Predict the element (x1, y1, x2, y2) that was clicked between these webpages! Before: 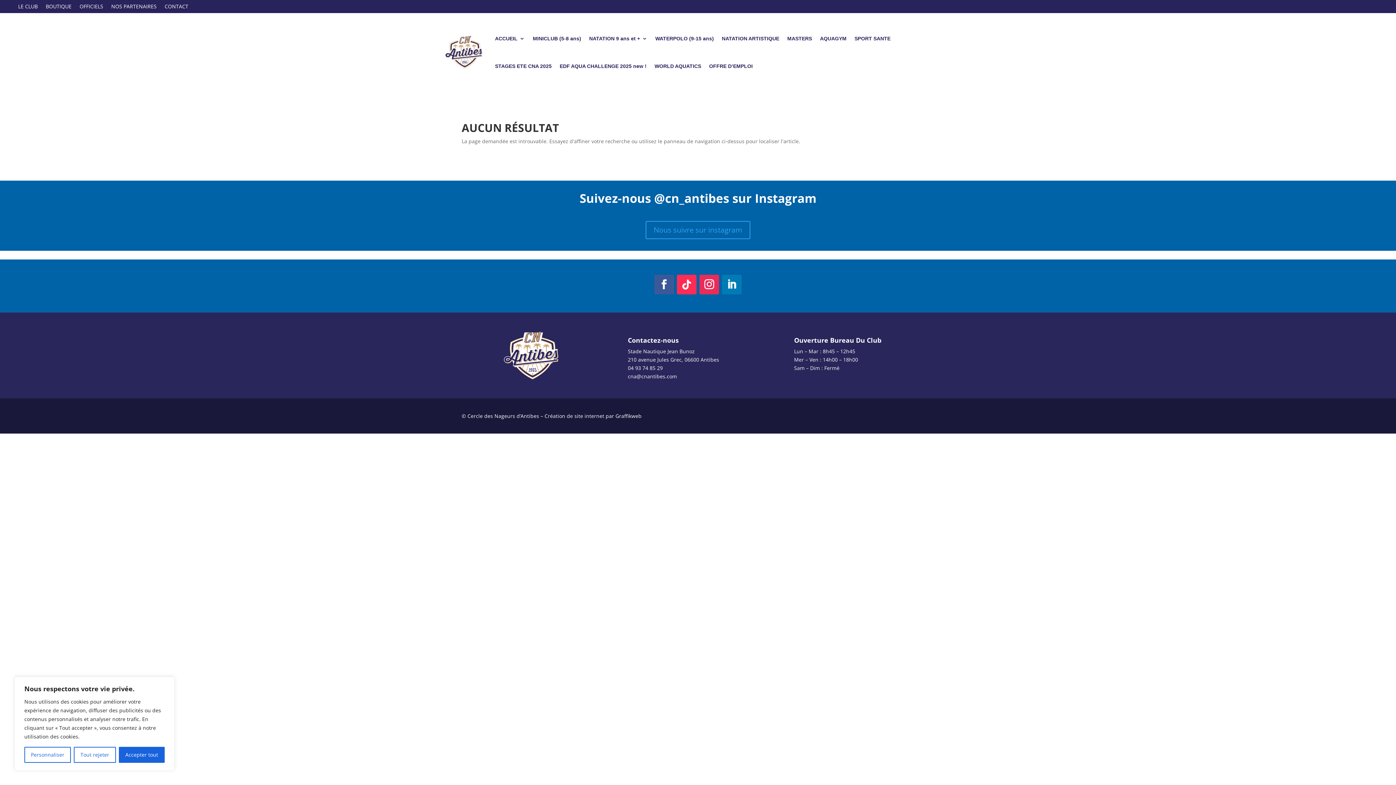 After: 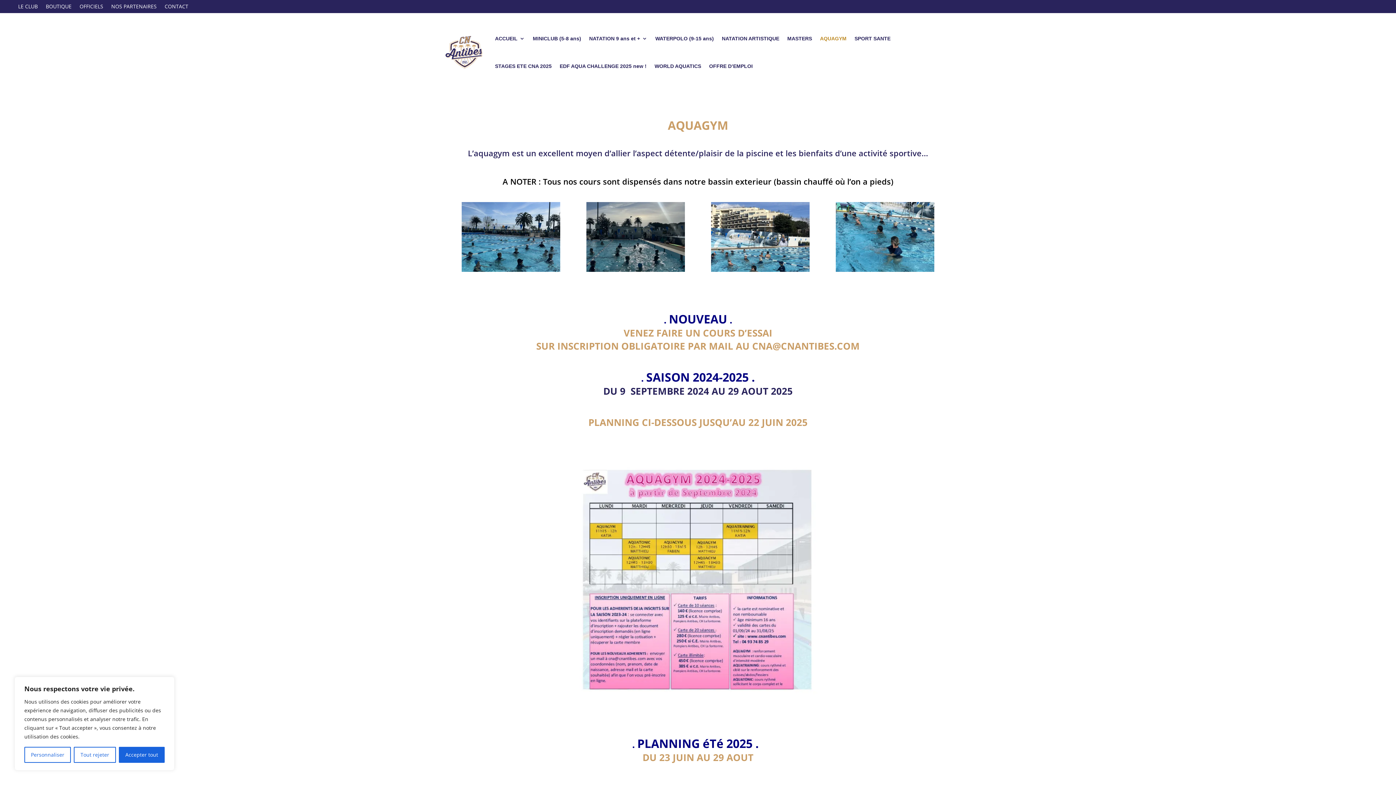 Action: label: AQUAGYM bbox: (820, 24, 846, 52)